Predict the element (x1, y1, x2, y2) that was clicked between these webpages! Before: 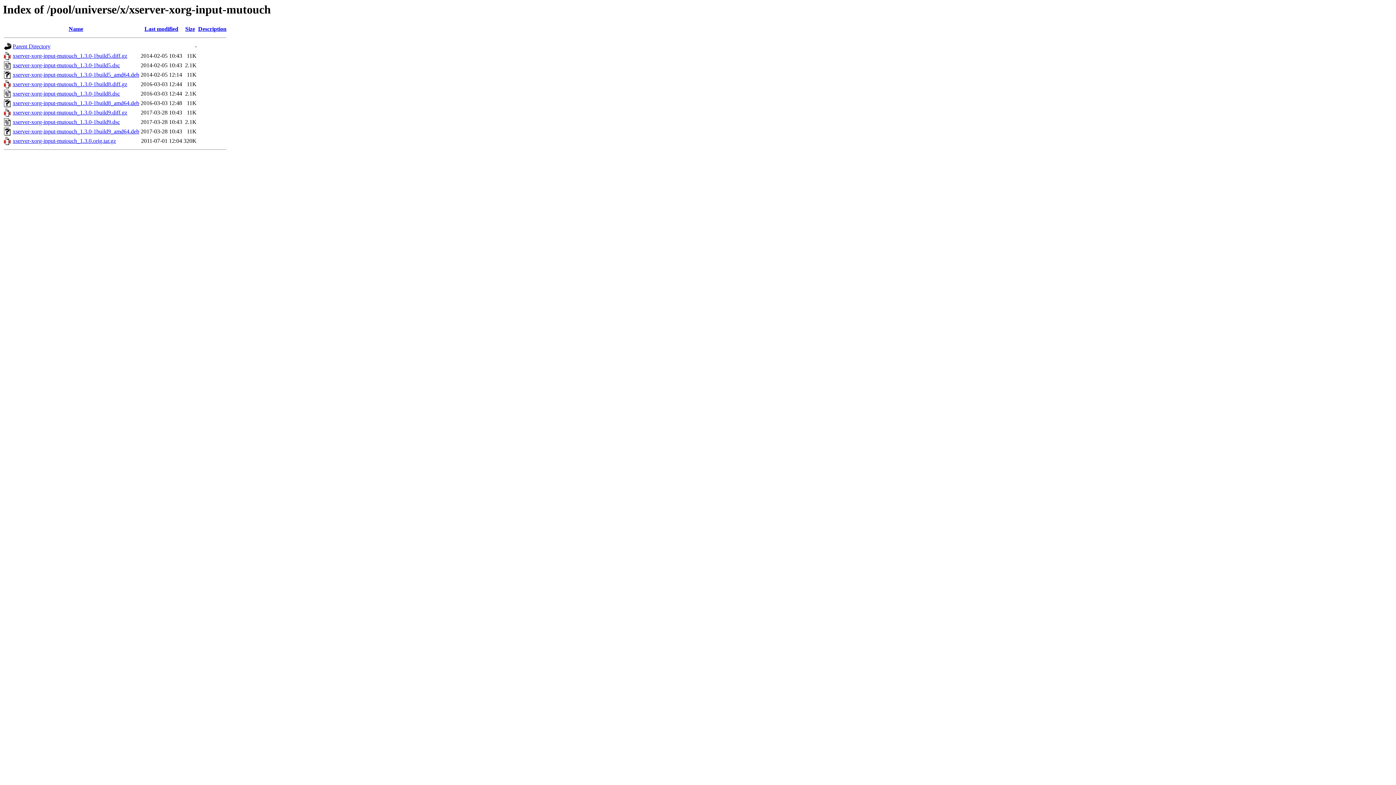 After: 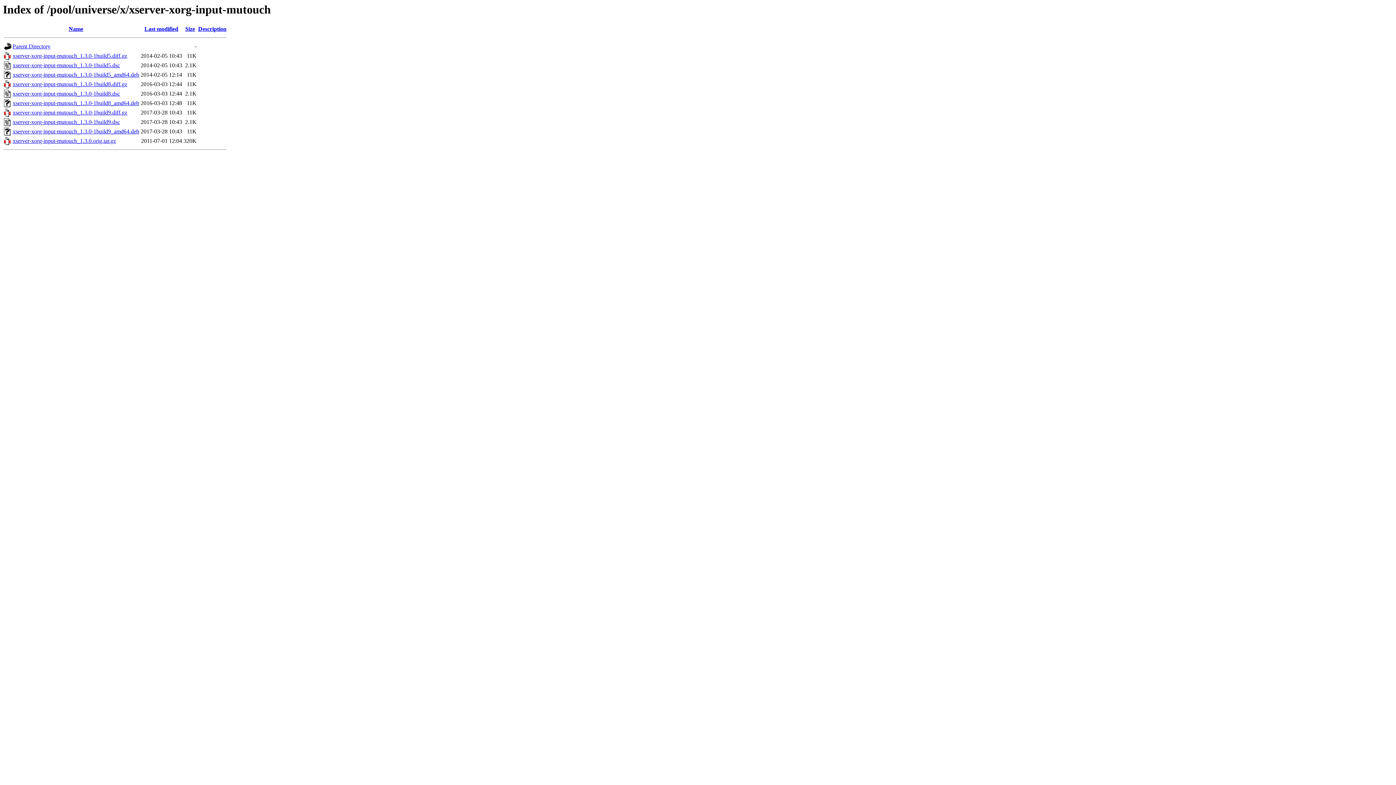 Action: label: xserver-xorg-input-mutouch_1.3.0.orig.tar.gz bbox: (12, 137, 116, 144)